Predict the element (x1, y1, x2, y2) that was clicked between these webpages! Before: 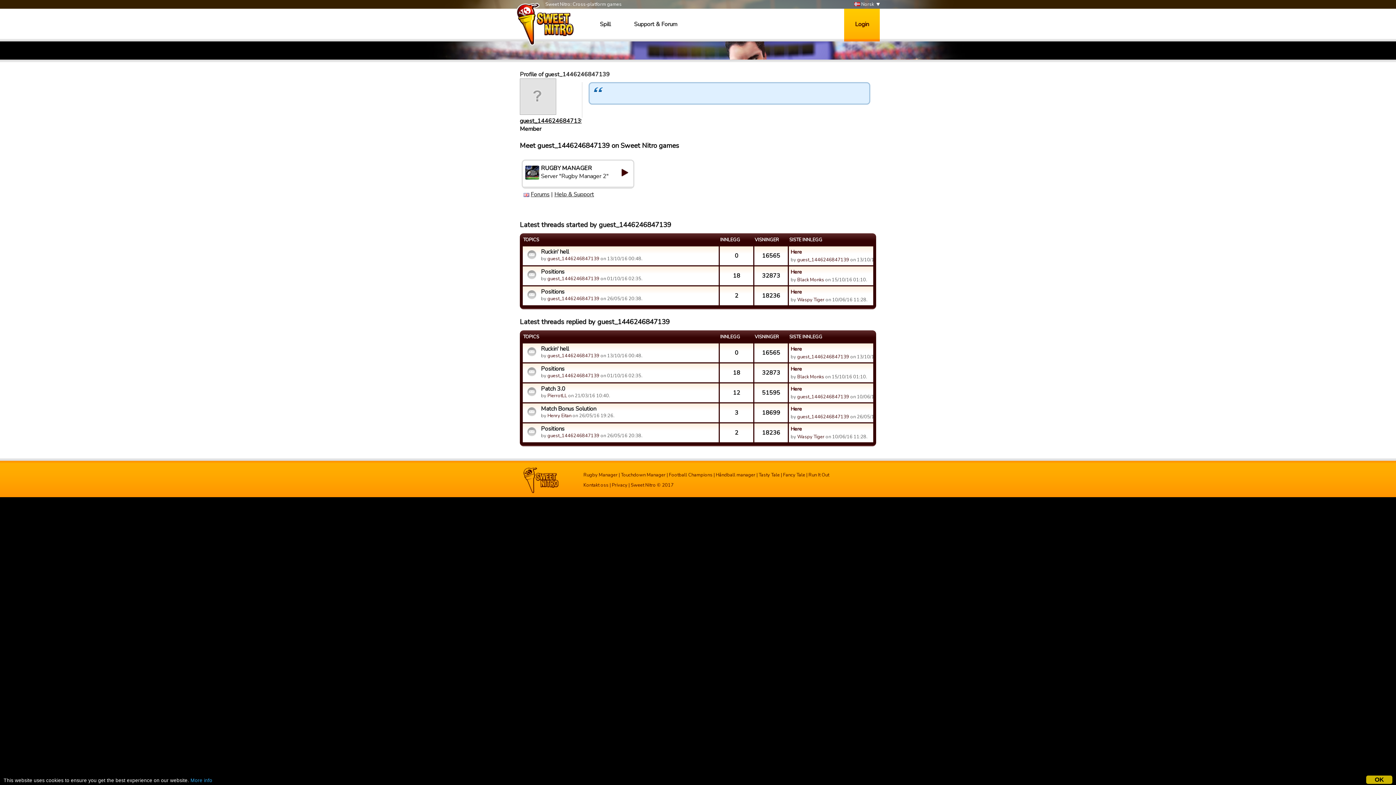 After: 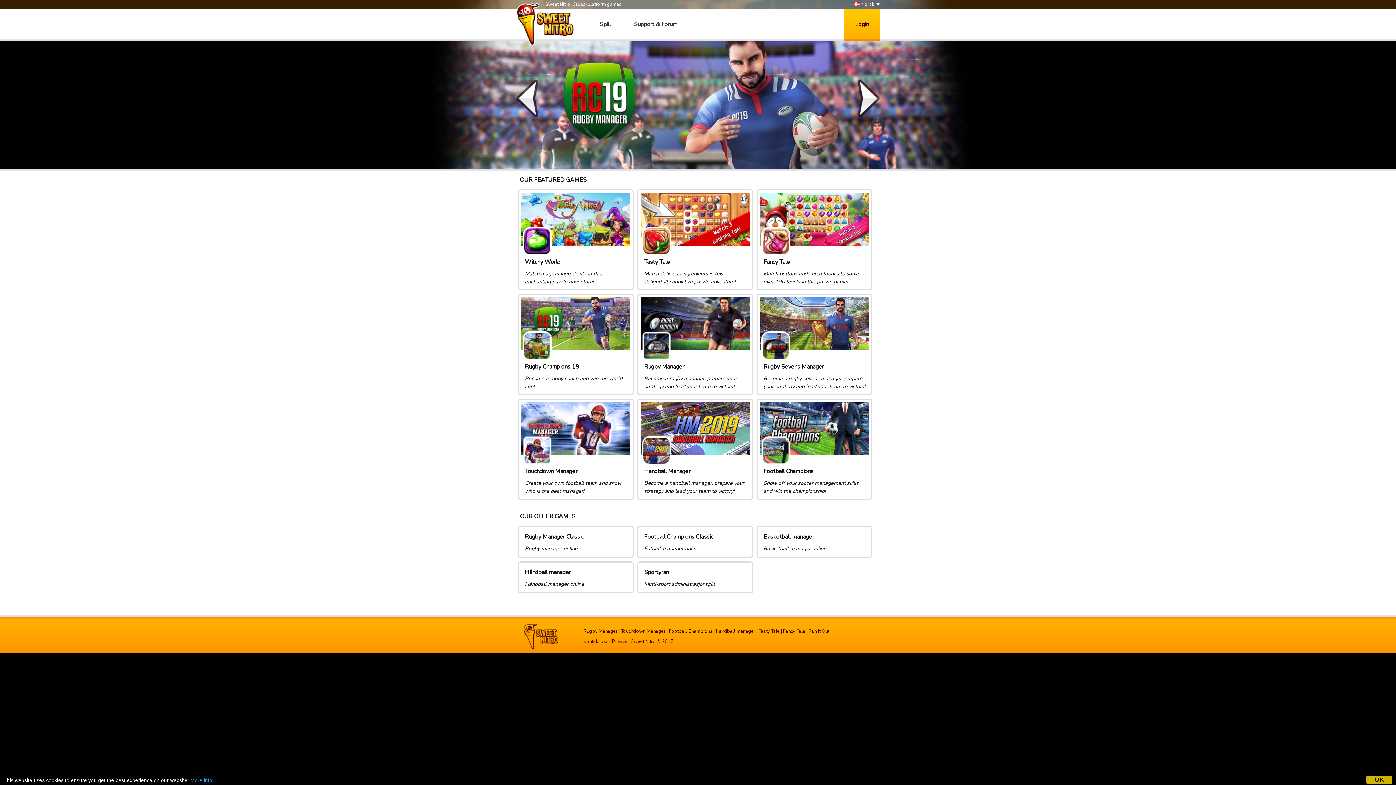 Action: bbox: (516, 2, 574, 45)